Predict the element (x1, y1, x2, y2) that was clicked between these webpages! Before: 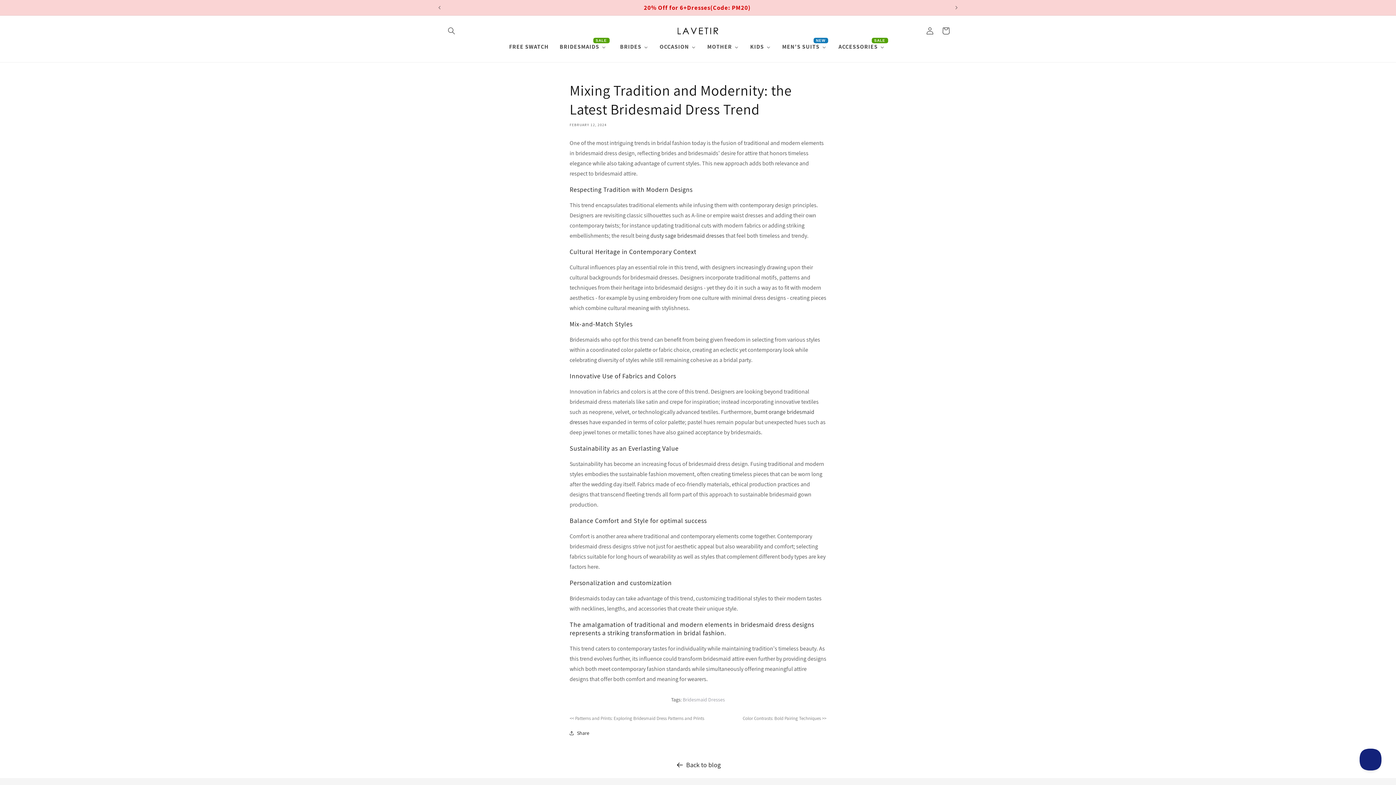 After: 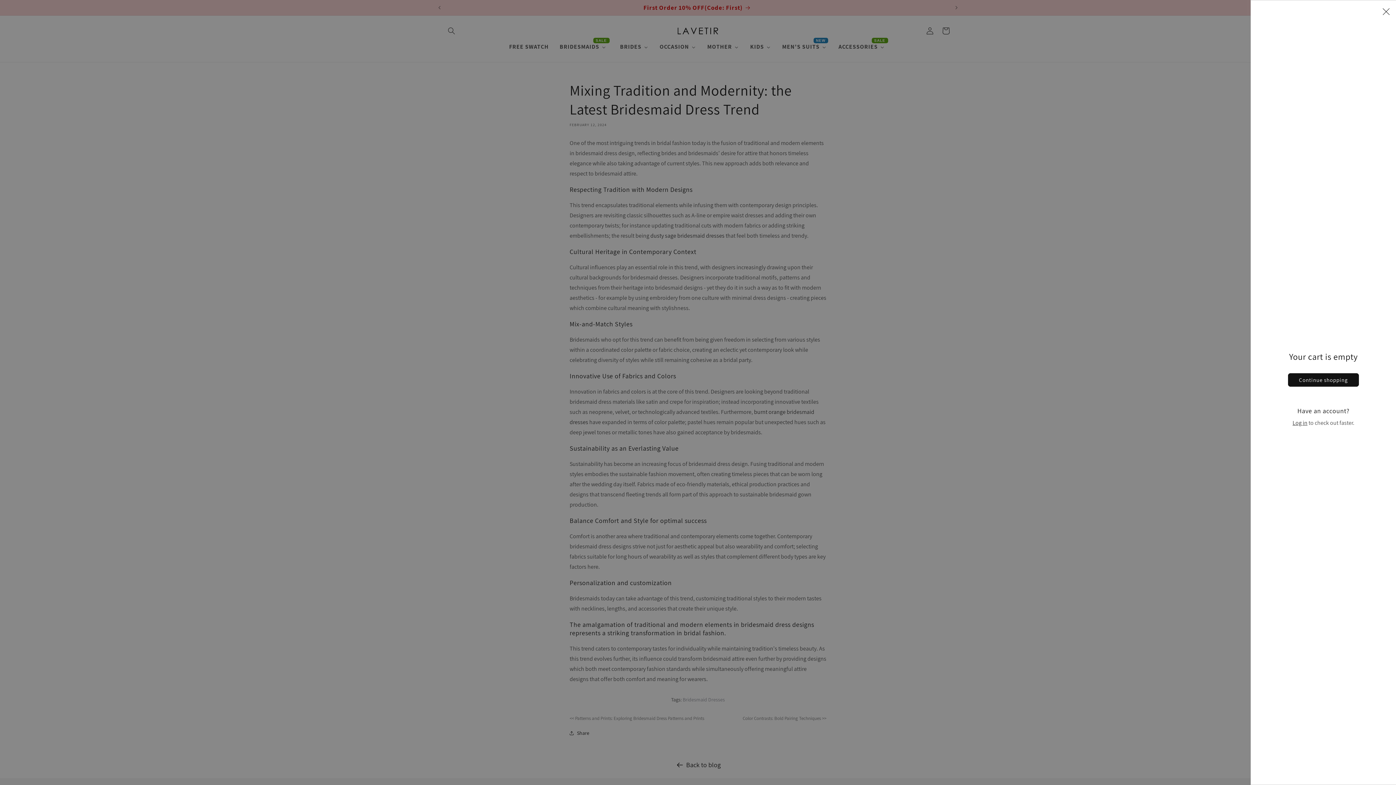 Action: label: Cart bbox: (938, 22, 954, 38)